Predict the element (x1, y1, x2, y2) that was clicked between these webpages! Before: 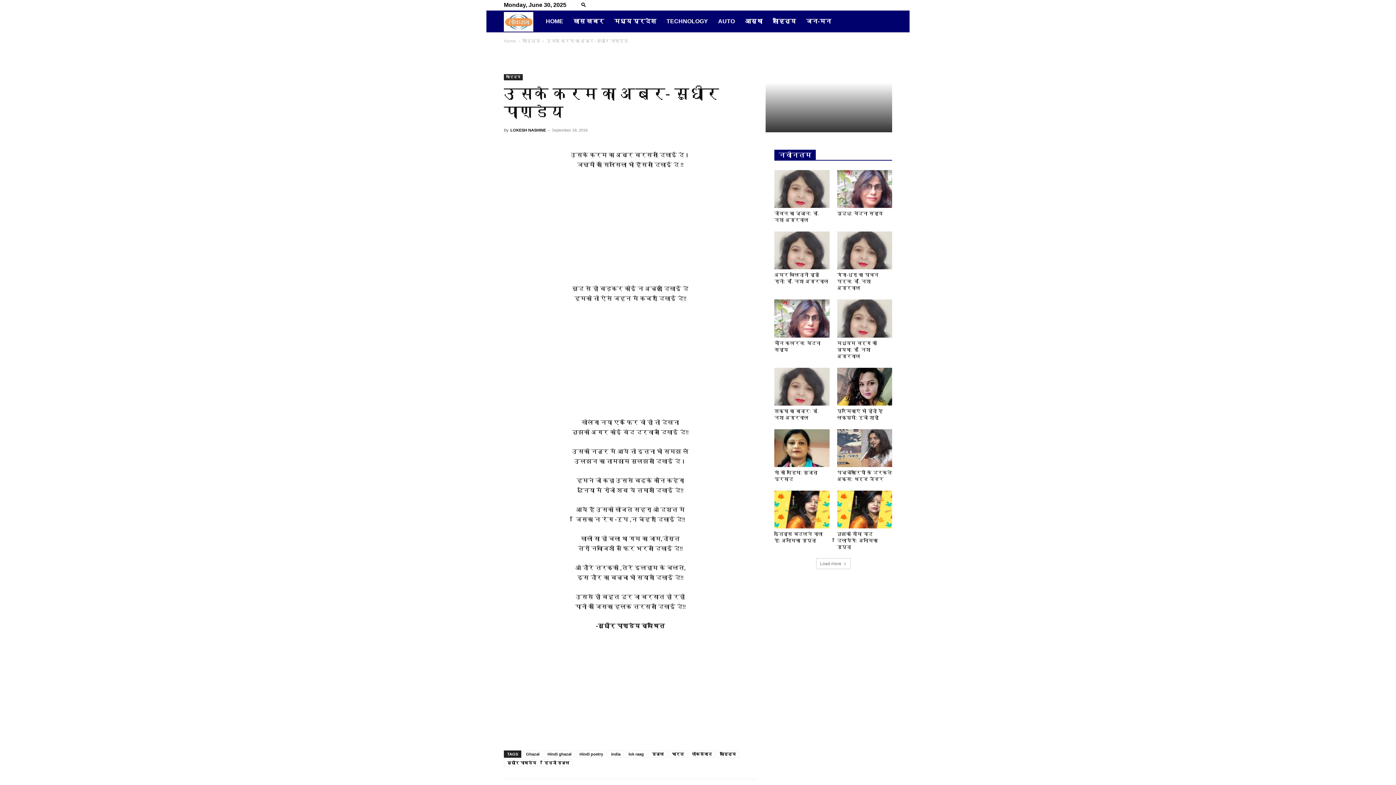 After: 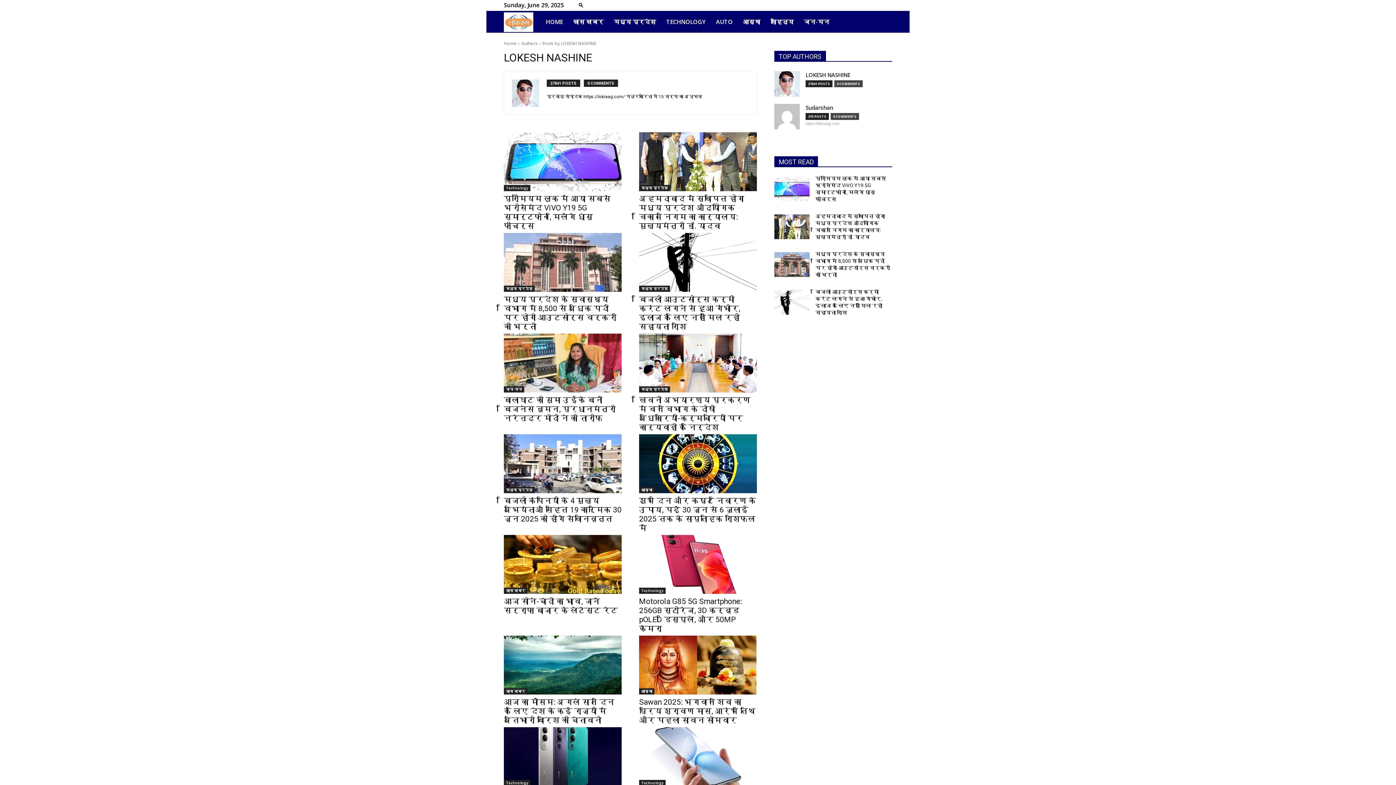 Action: label: LOKESH NASHINE bbox: (510, 128, 546, 132)